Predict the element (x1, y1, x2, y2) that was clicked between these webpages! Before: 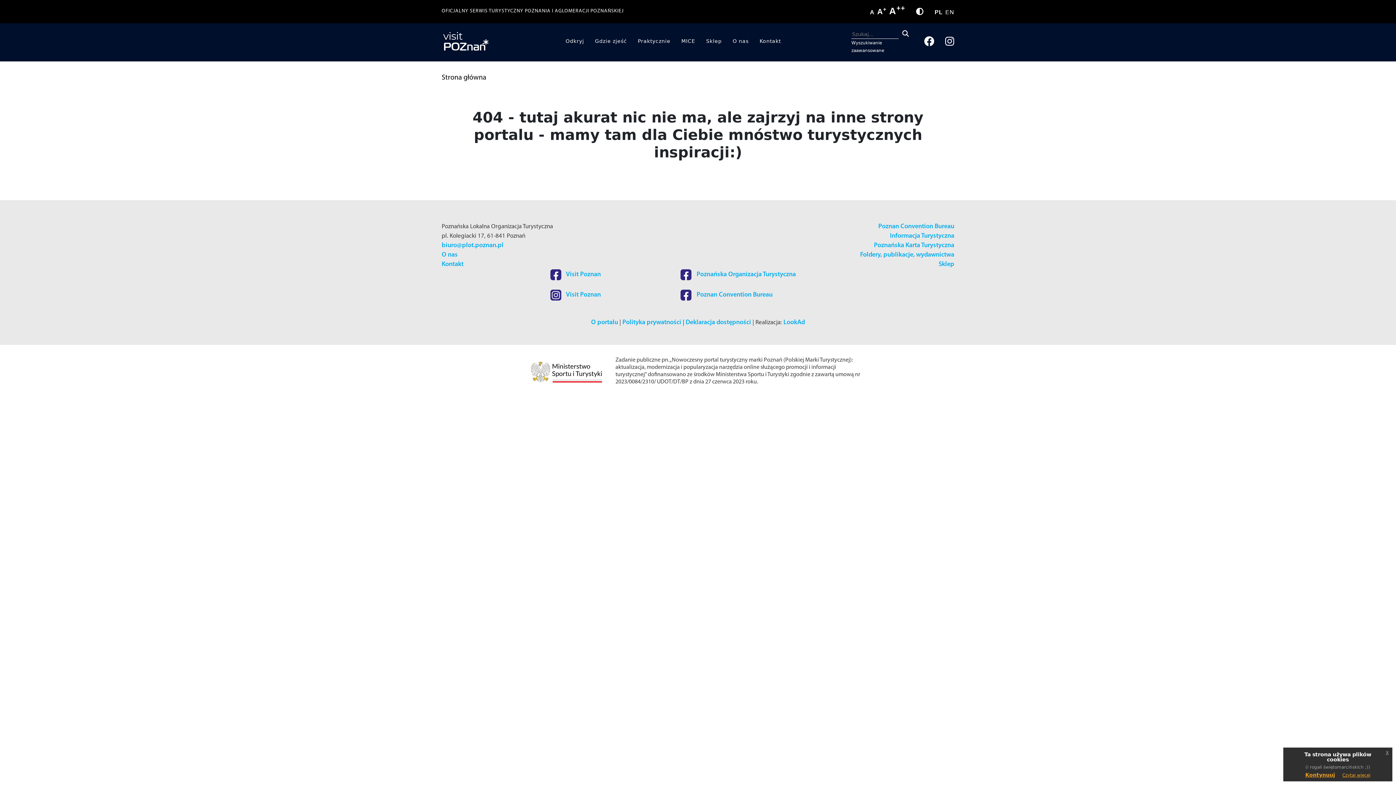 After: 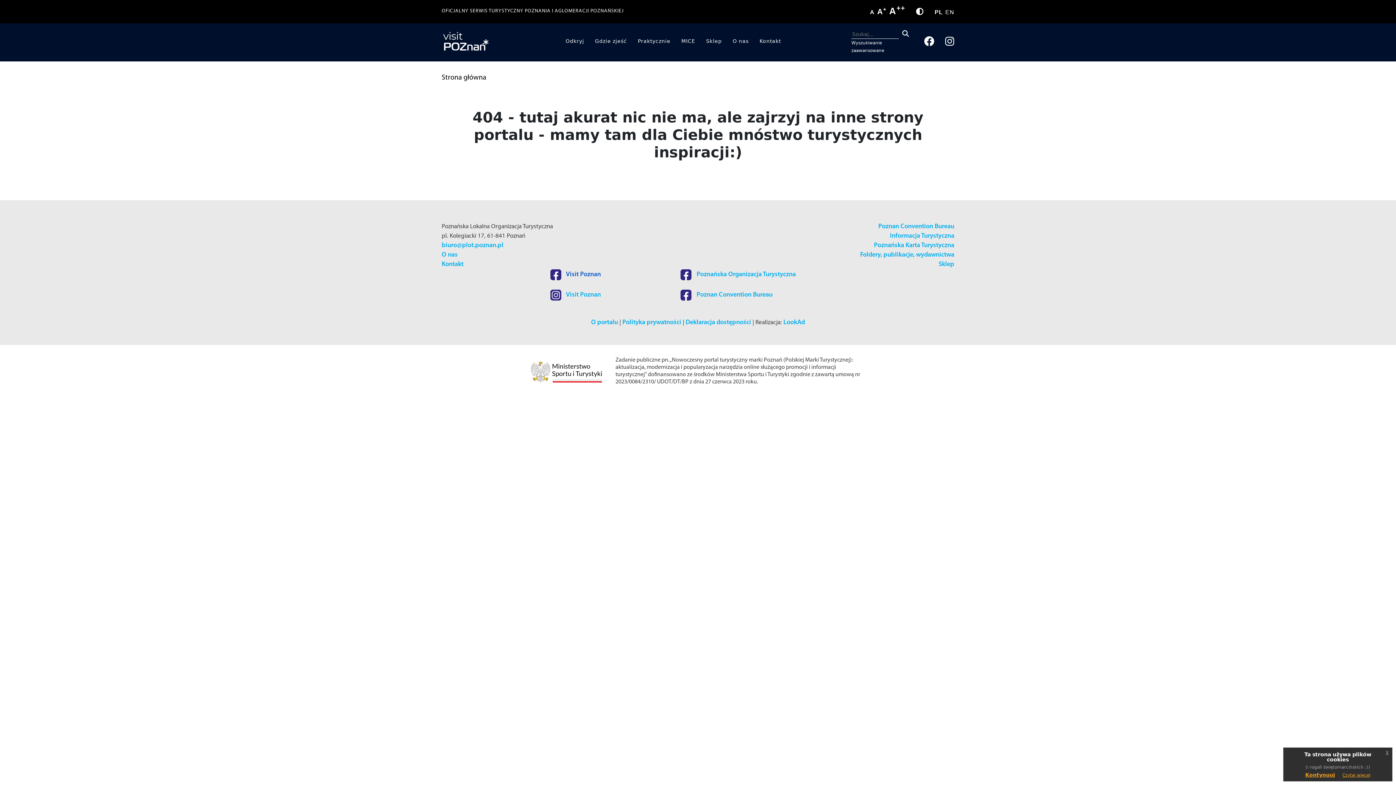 Action: bbox: (550, 271, 601, 278) label:  Visit Poznan